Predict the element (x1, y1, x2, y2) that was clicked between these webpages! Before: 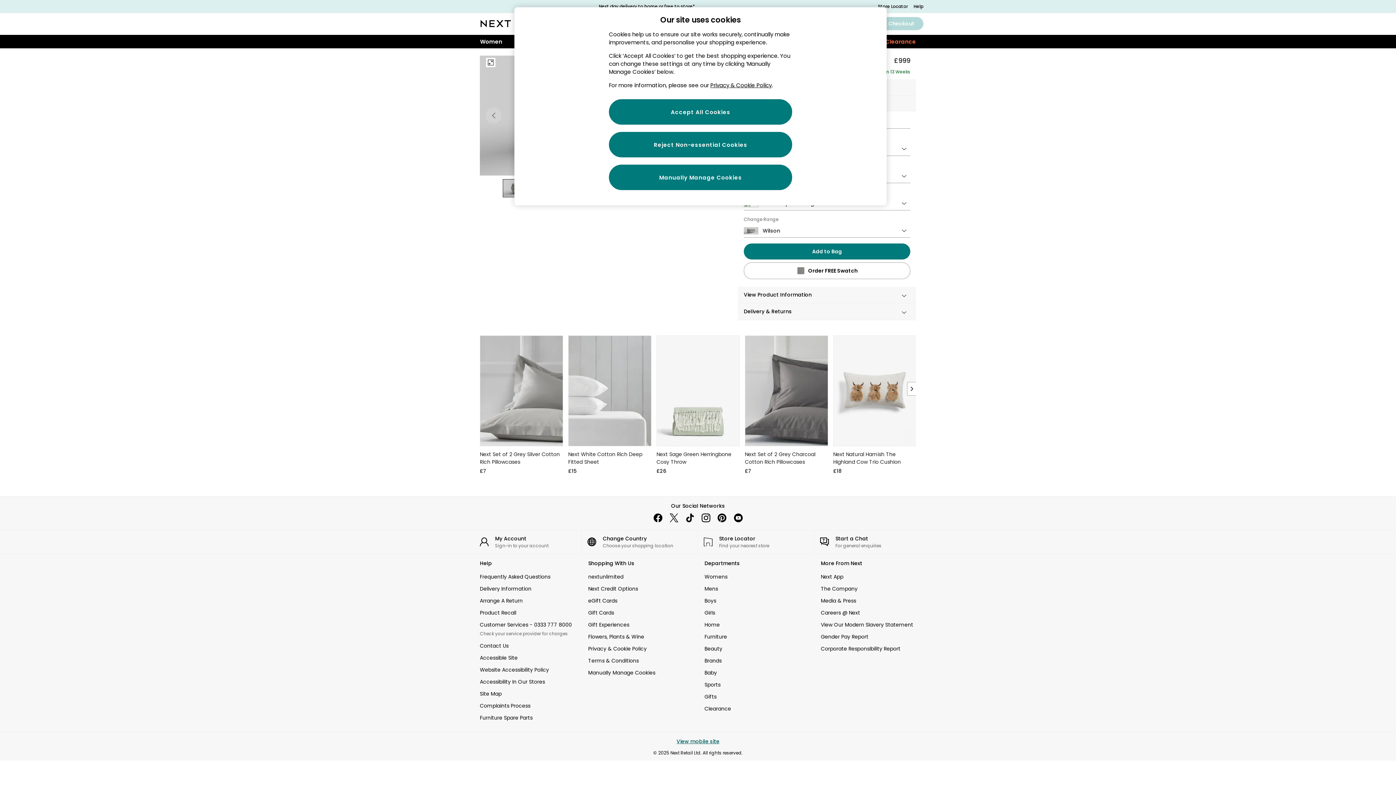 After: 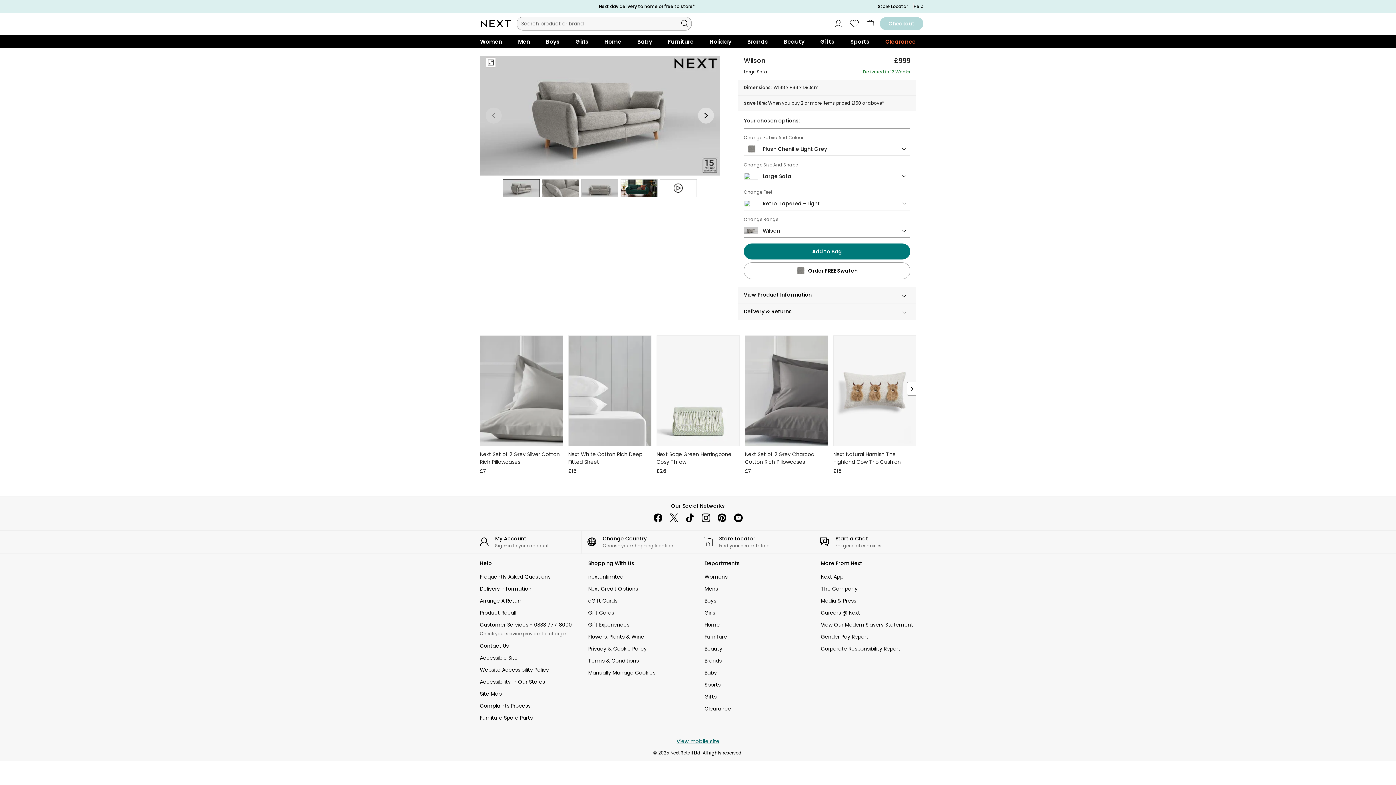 Action: bbox: (821, 597, 924, 604) label: Media & Press